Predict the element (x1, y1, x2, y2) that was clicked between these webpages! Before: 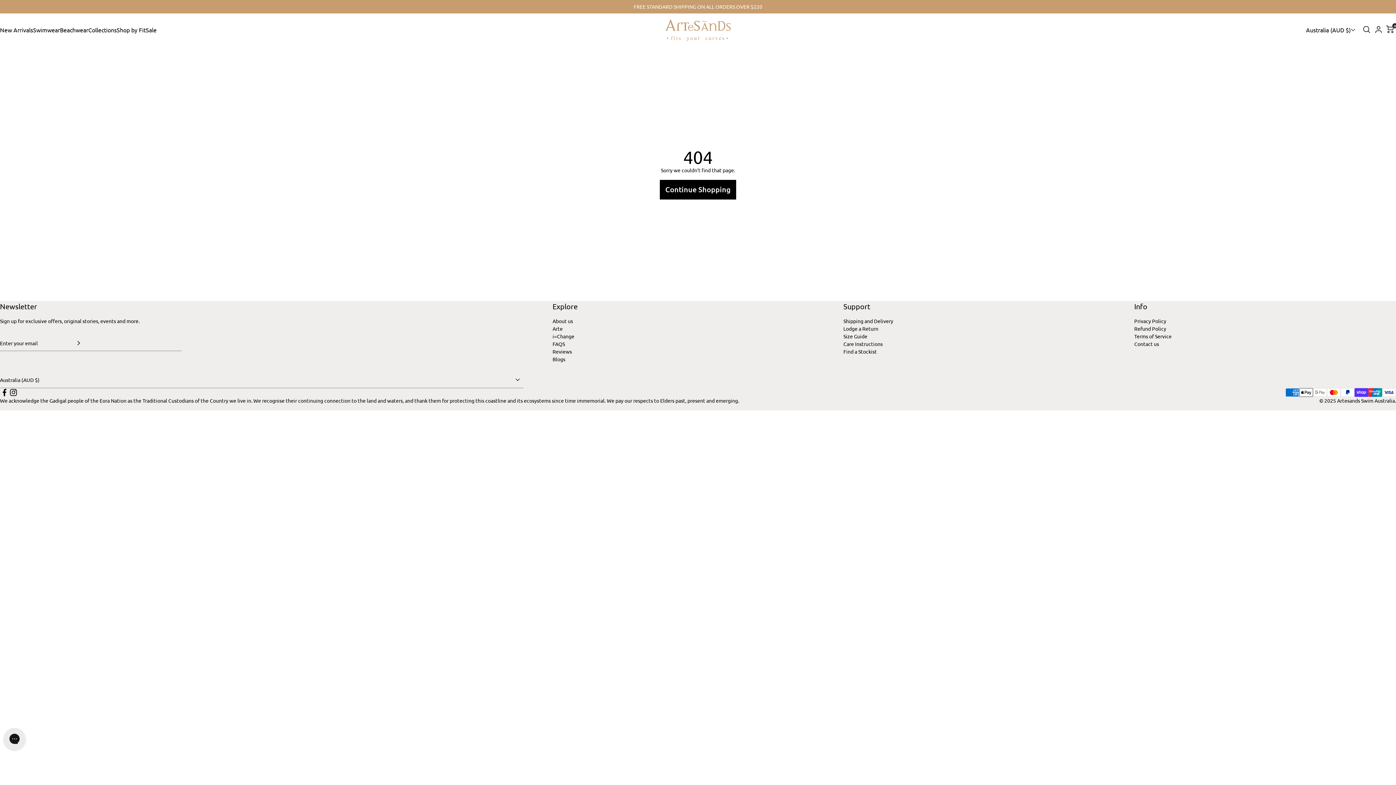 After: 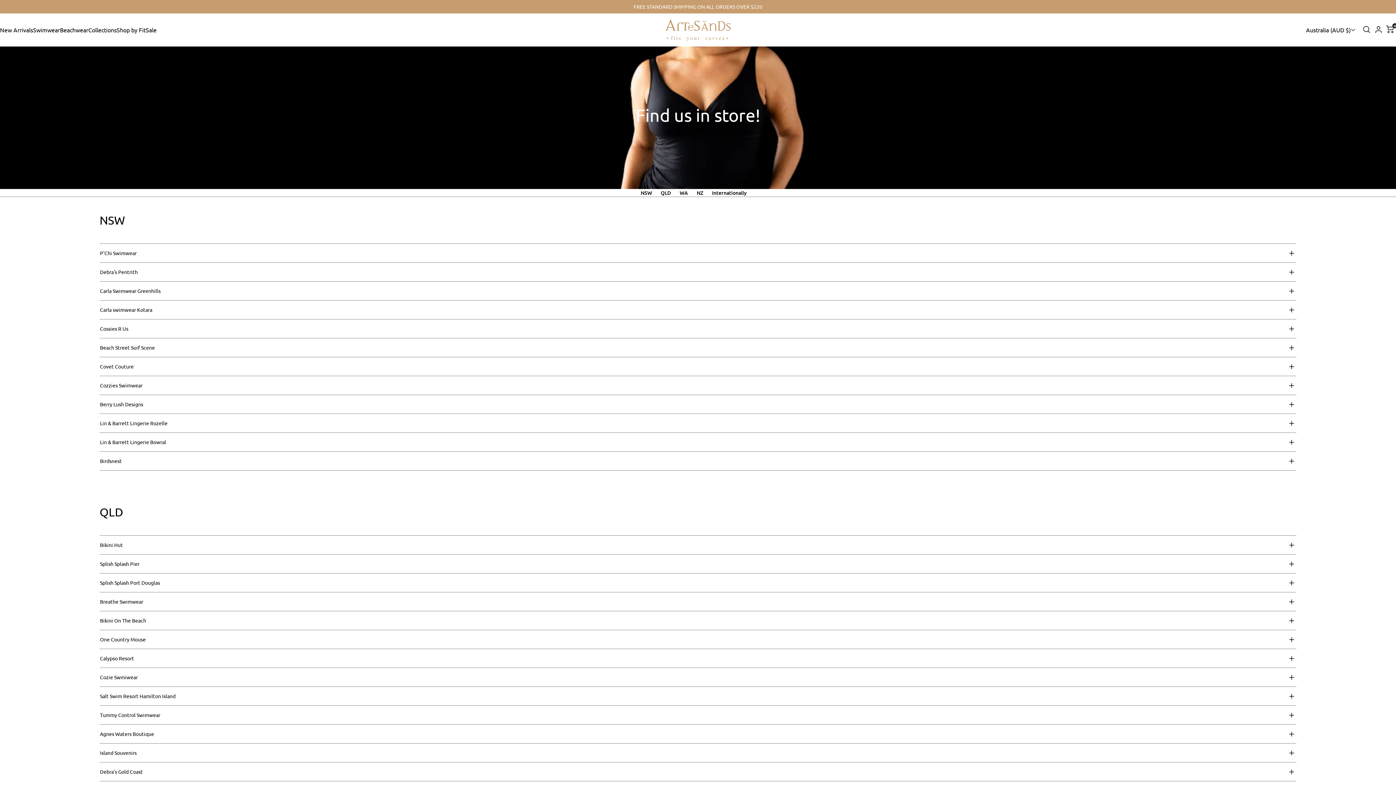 Action: label: Find a Stockist bbox: (843, 348, 877, 354)